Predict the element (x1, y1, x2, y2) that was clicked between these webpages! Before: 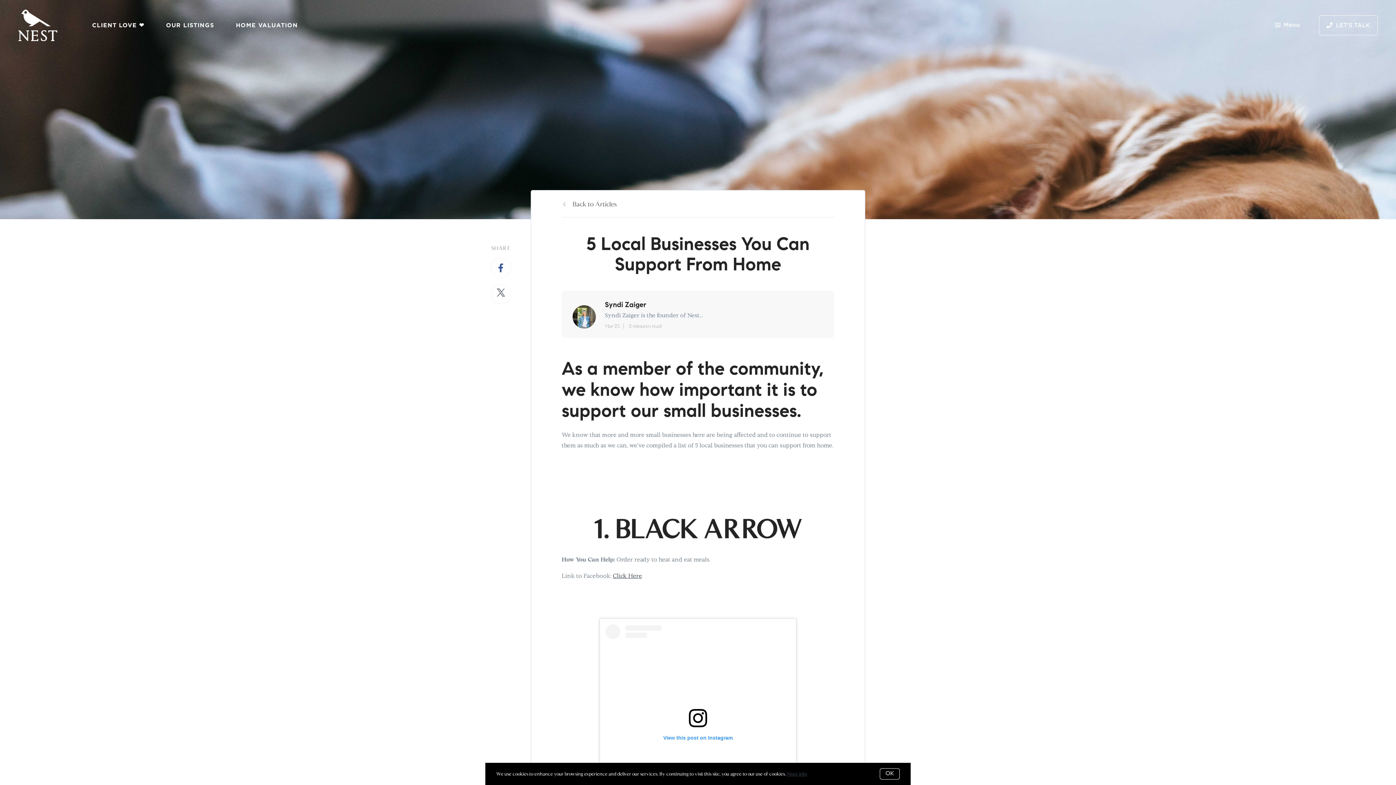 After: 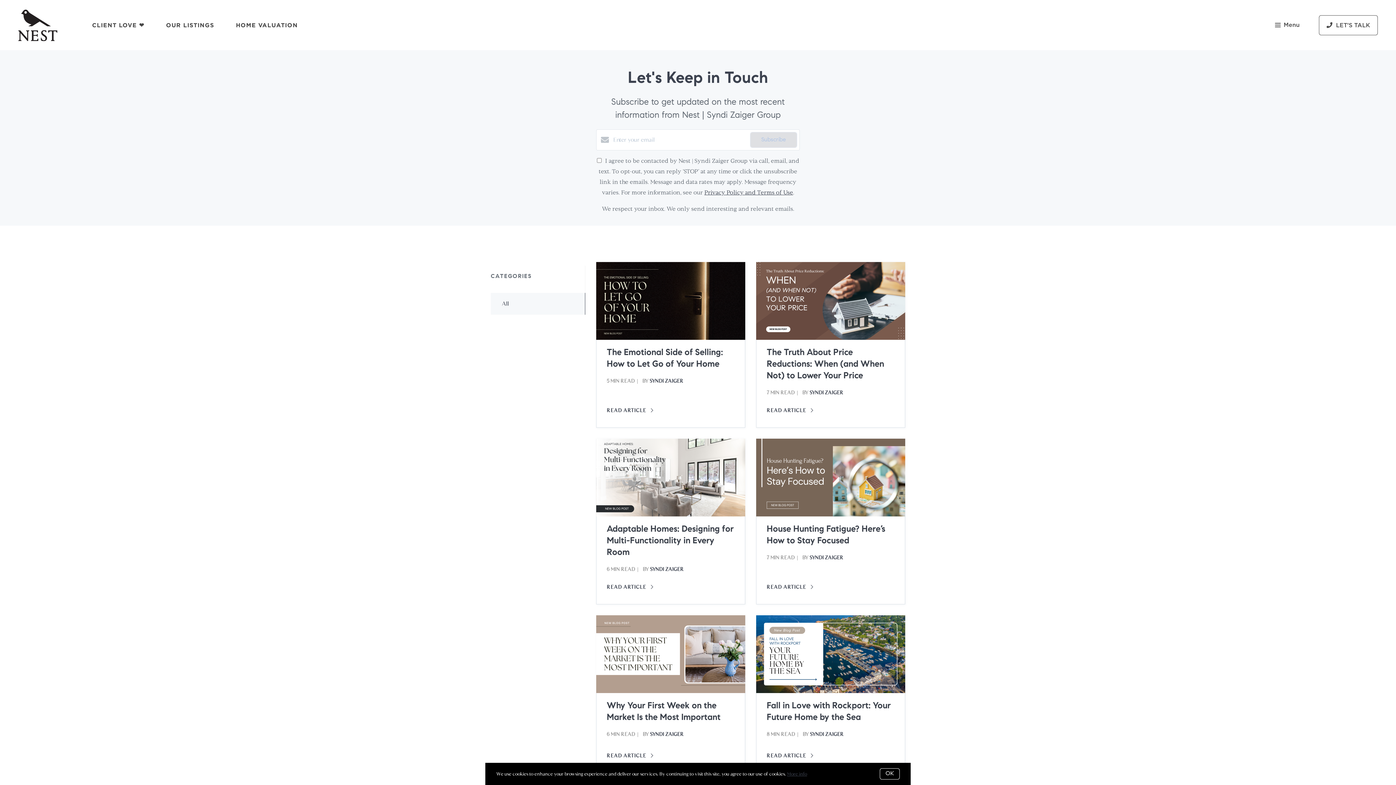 Action: label: Back to Articles bbox: (561, 198, 617, 209)